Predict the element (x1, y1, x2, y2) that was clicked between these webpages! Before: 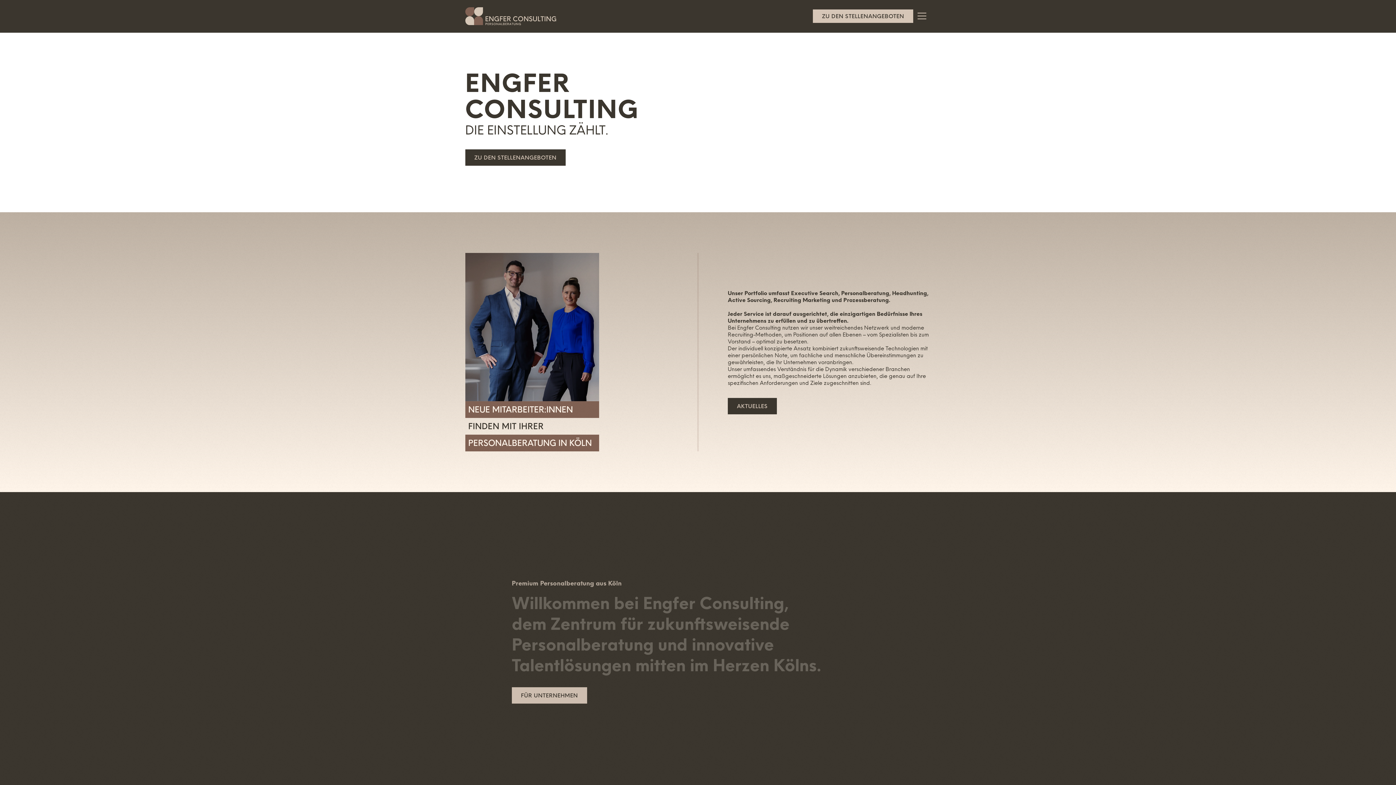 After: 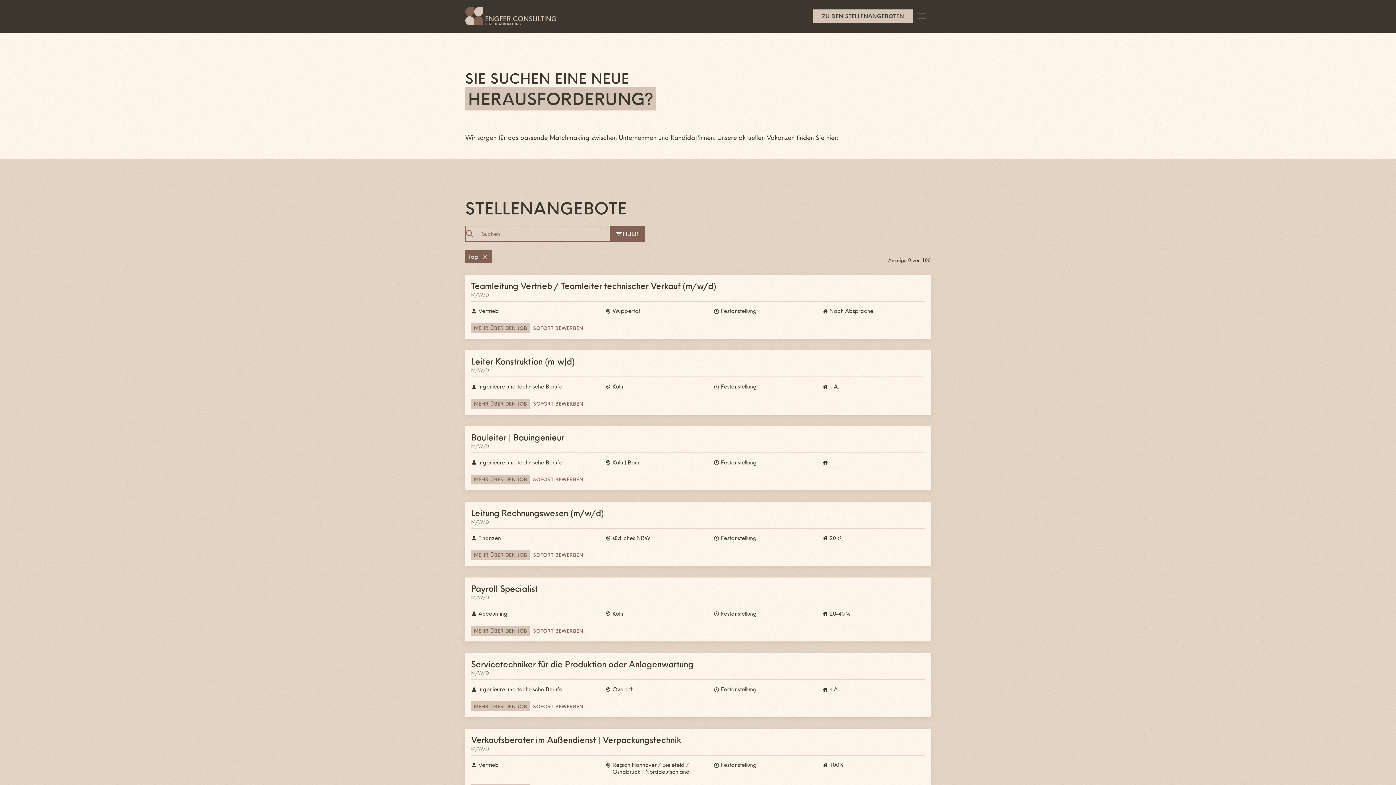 Action: bbox: (813, 9, 913, 22) label: ZU DEN STELLENANGEBOTEN